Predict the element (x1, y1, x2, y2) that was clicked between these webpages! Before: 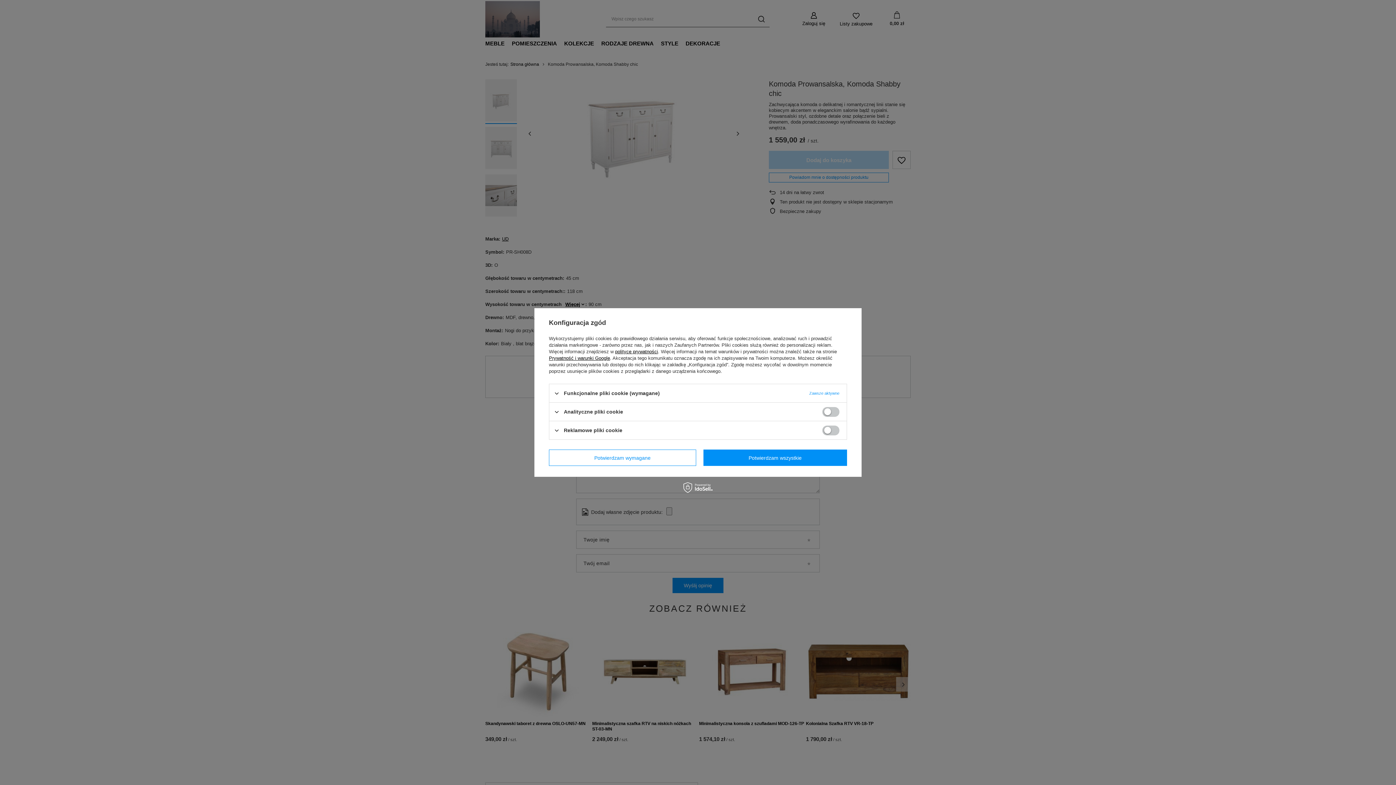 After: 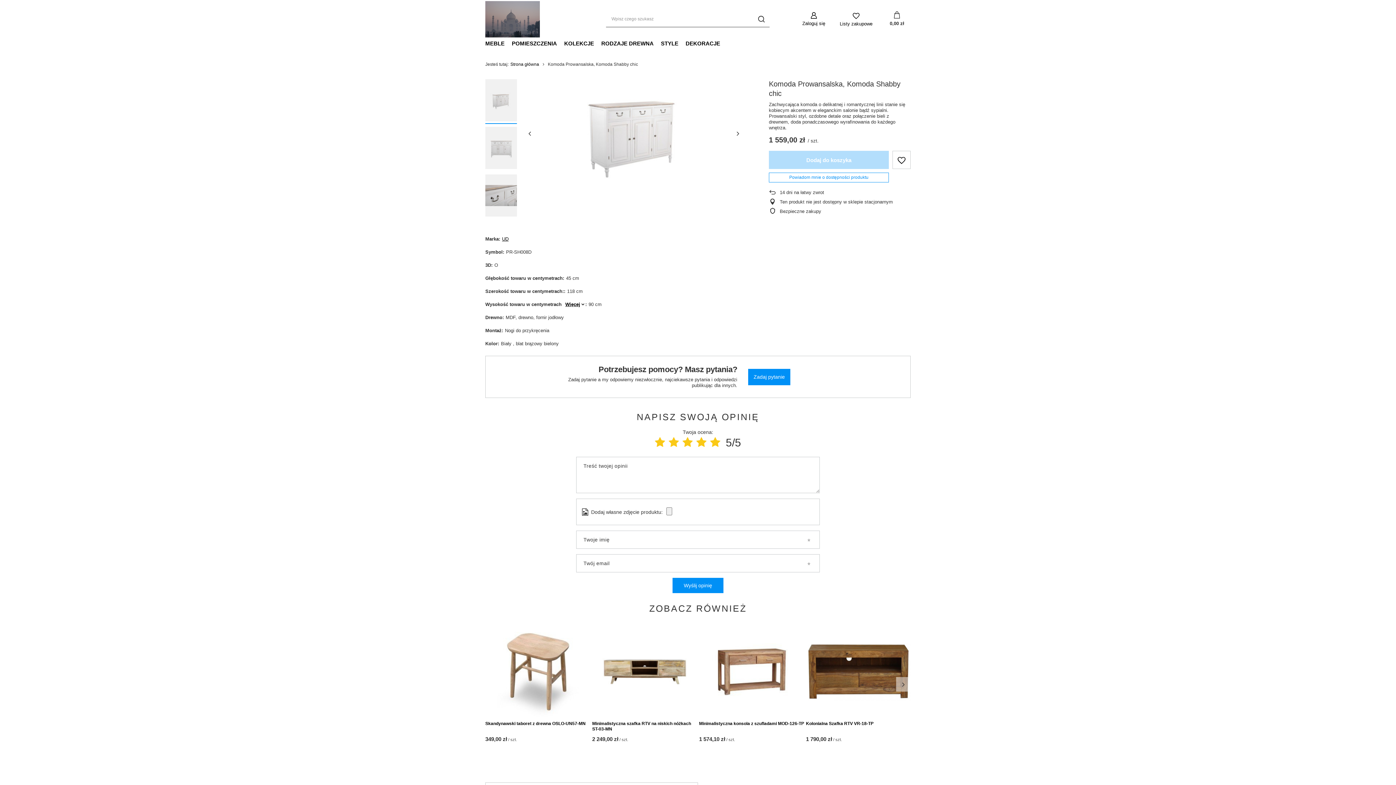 Action: bbox: (549, 449, 696, 466) label: Potwierdzam wymagane